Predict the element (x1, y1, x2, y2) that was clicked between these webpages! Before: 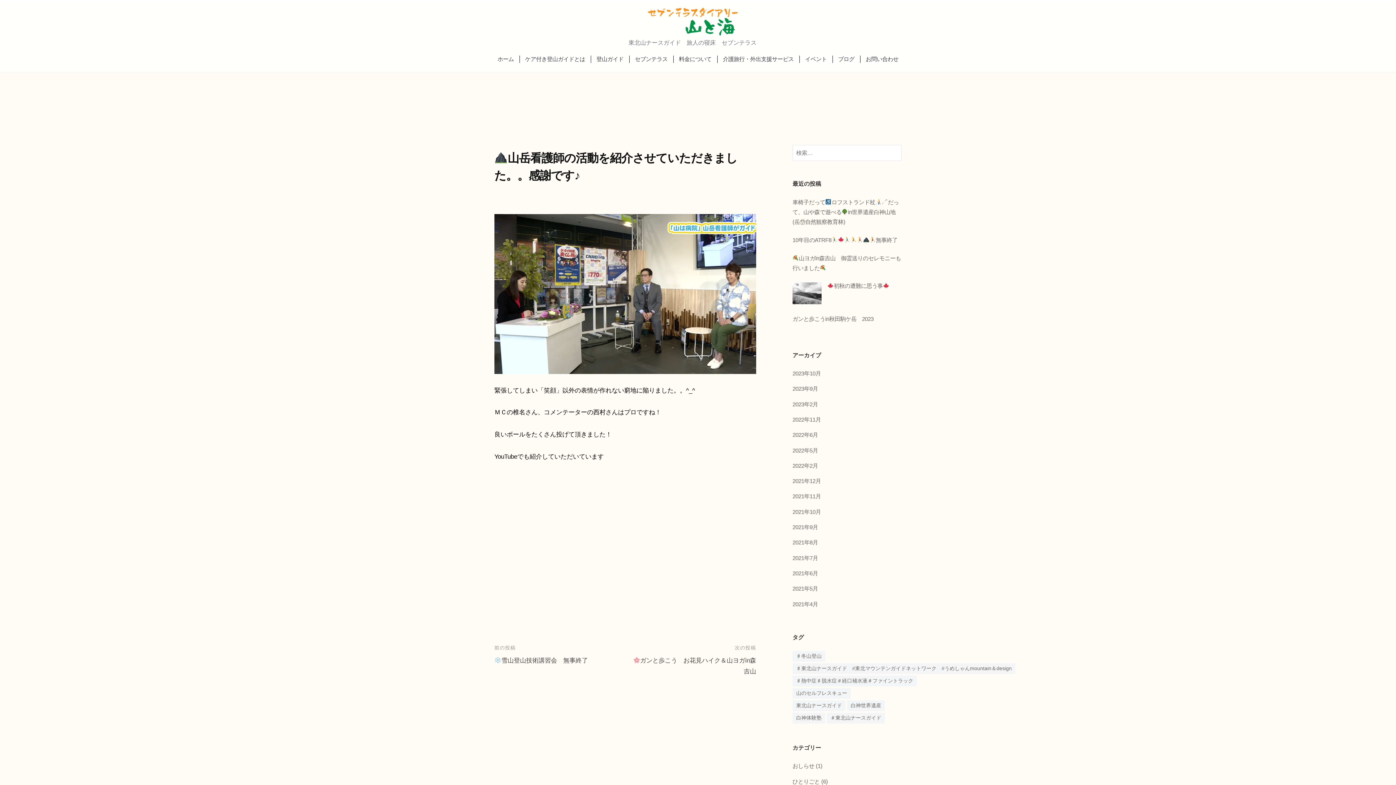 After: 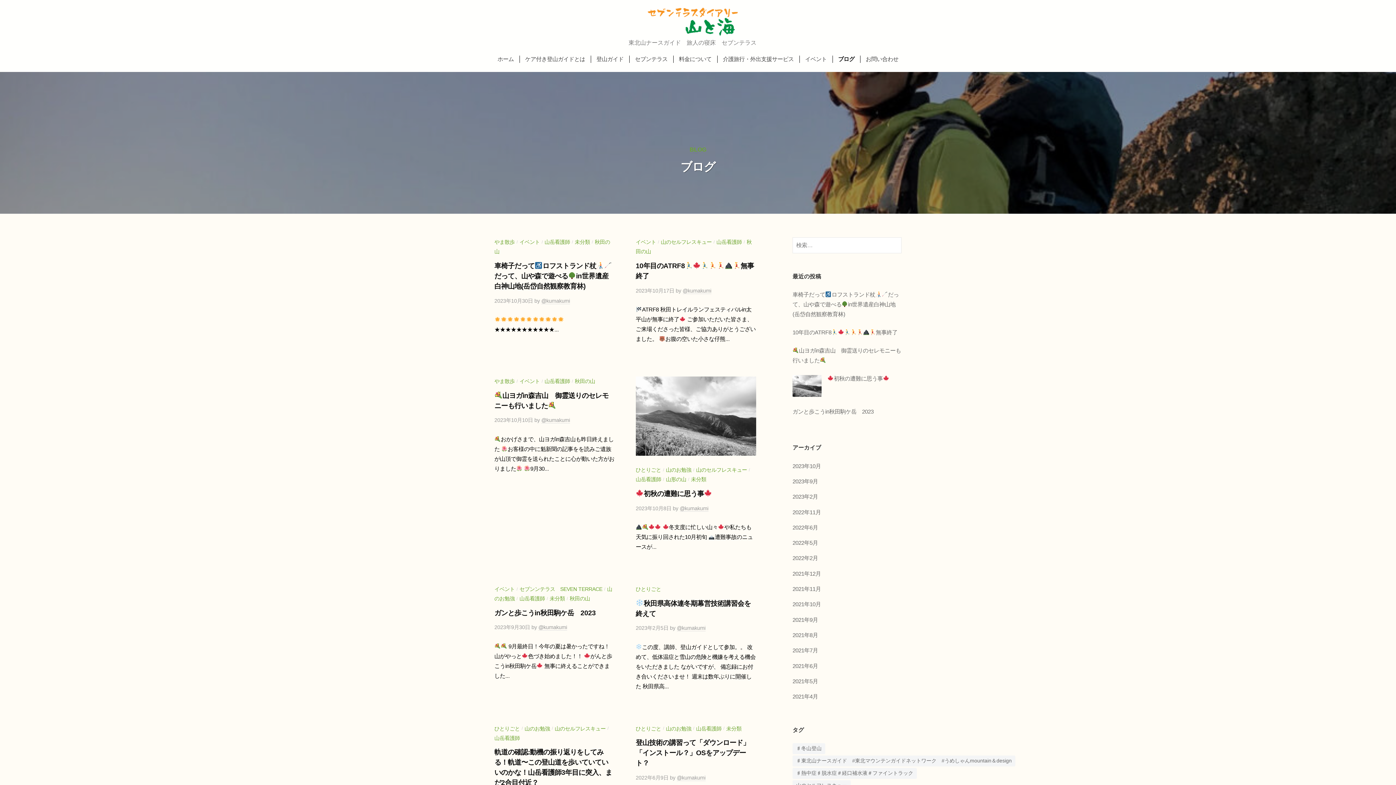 Action: label: ブログ bbox: (832, 55, 860, 62)